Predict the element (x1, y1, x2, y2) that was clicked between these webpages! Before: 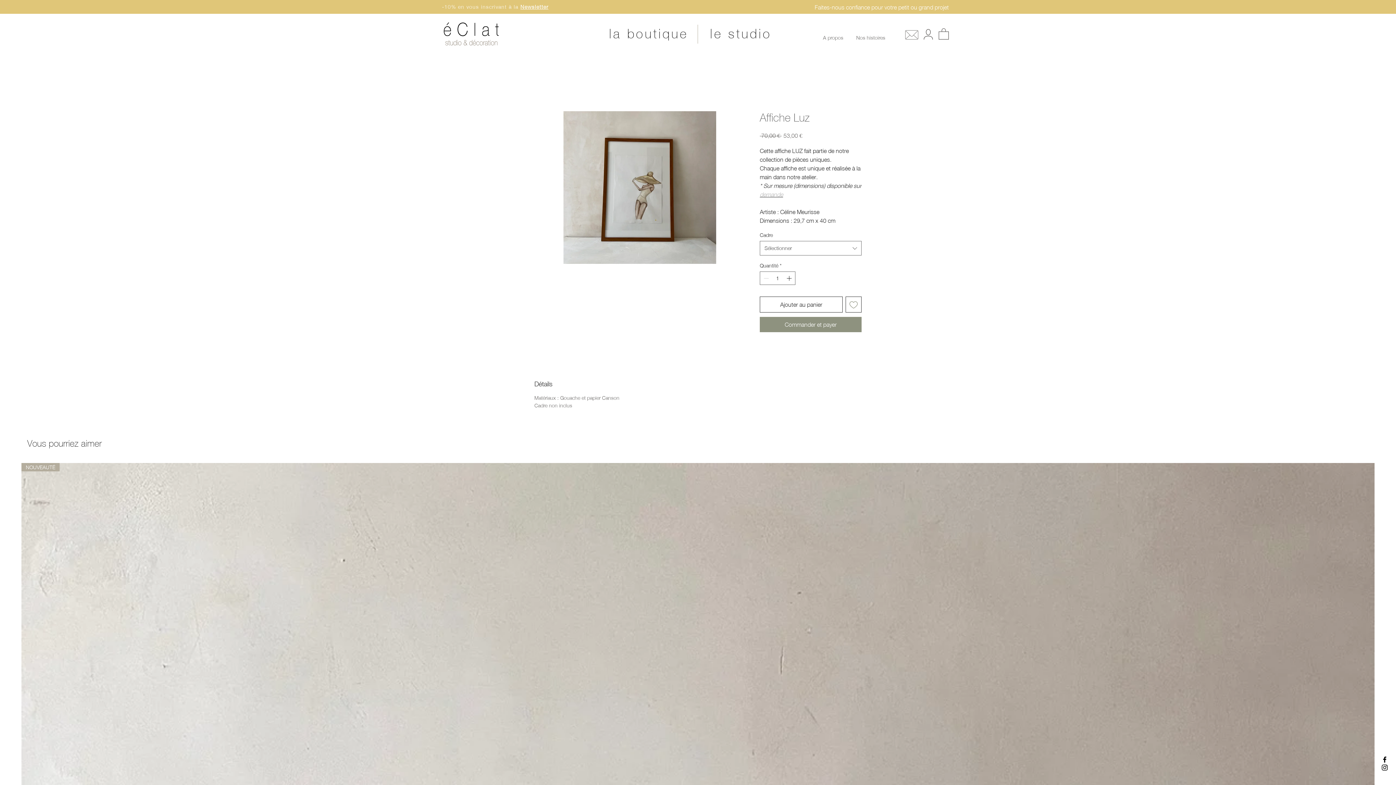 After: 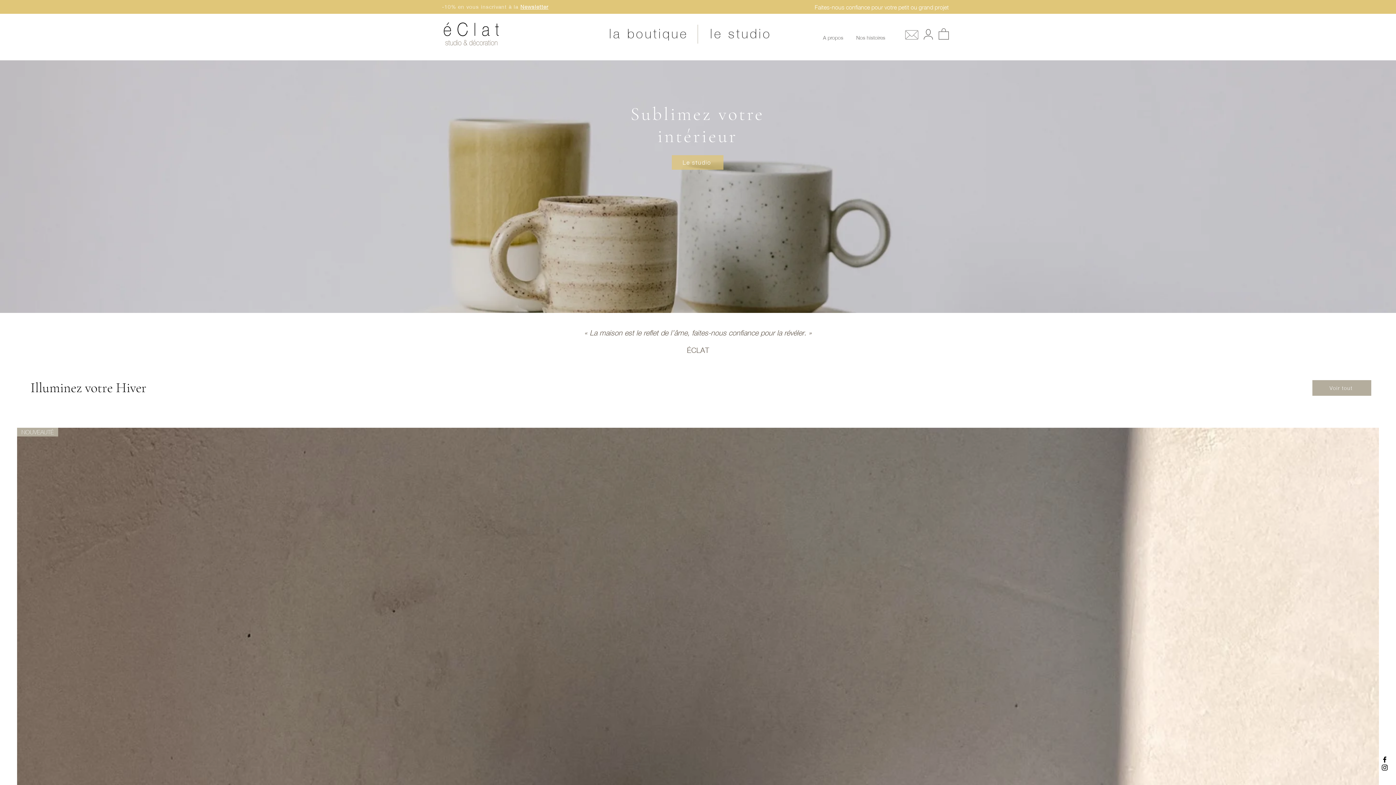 Action: bbox: (442, 20, 501, 47)